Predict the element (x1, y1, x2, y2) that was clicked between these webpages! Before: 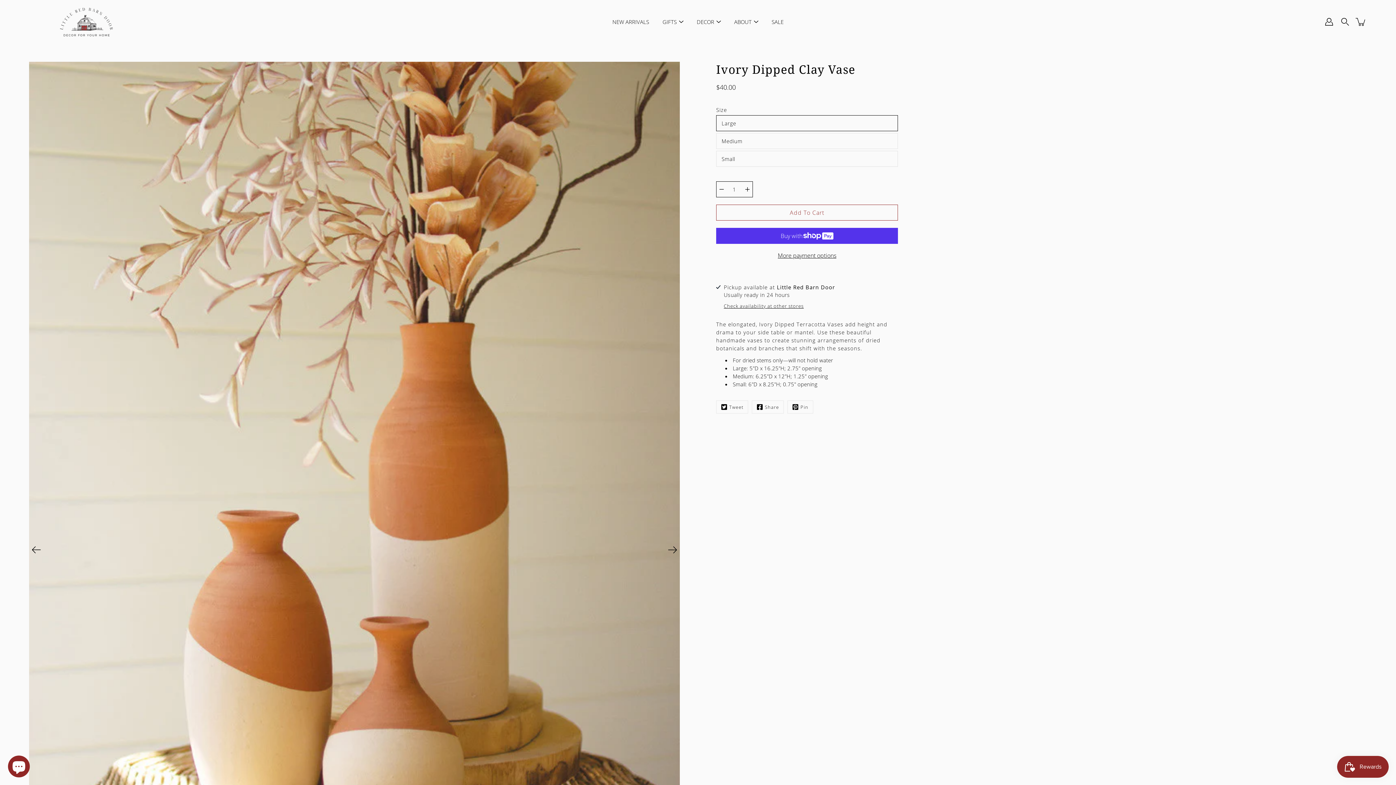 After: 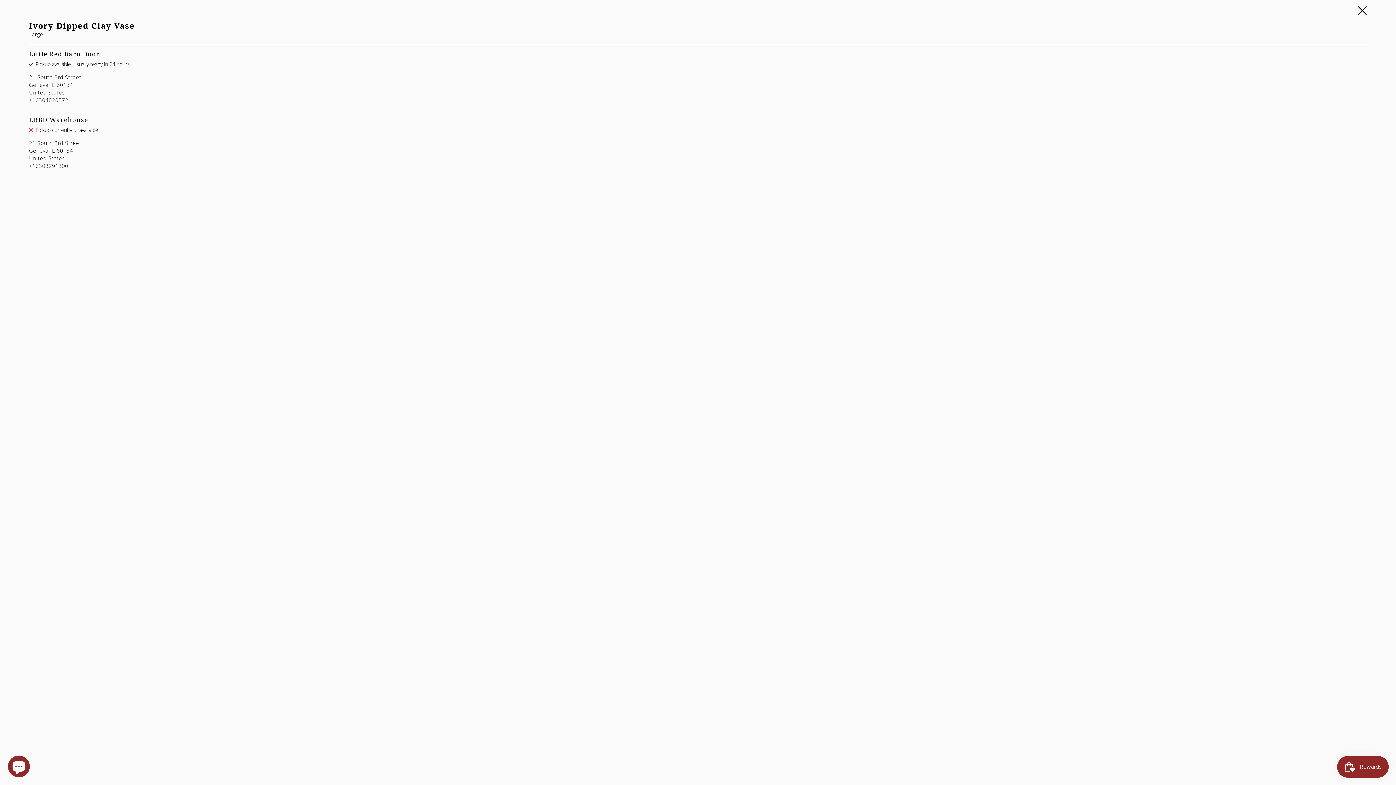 Action: label: Check availability at other stores bbox: (724, 303, 804, 309)